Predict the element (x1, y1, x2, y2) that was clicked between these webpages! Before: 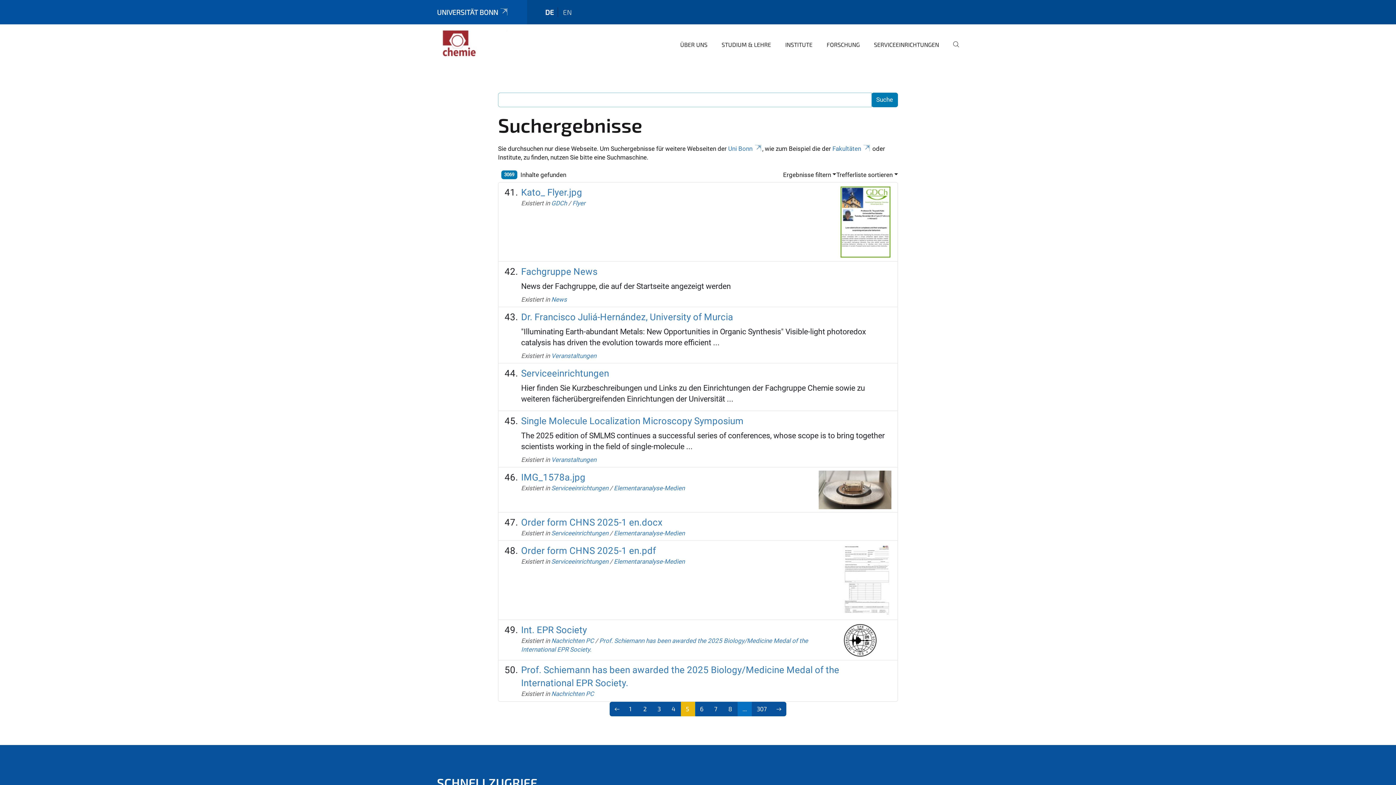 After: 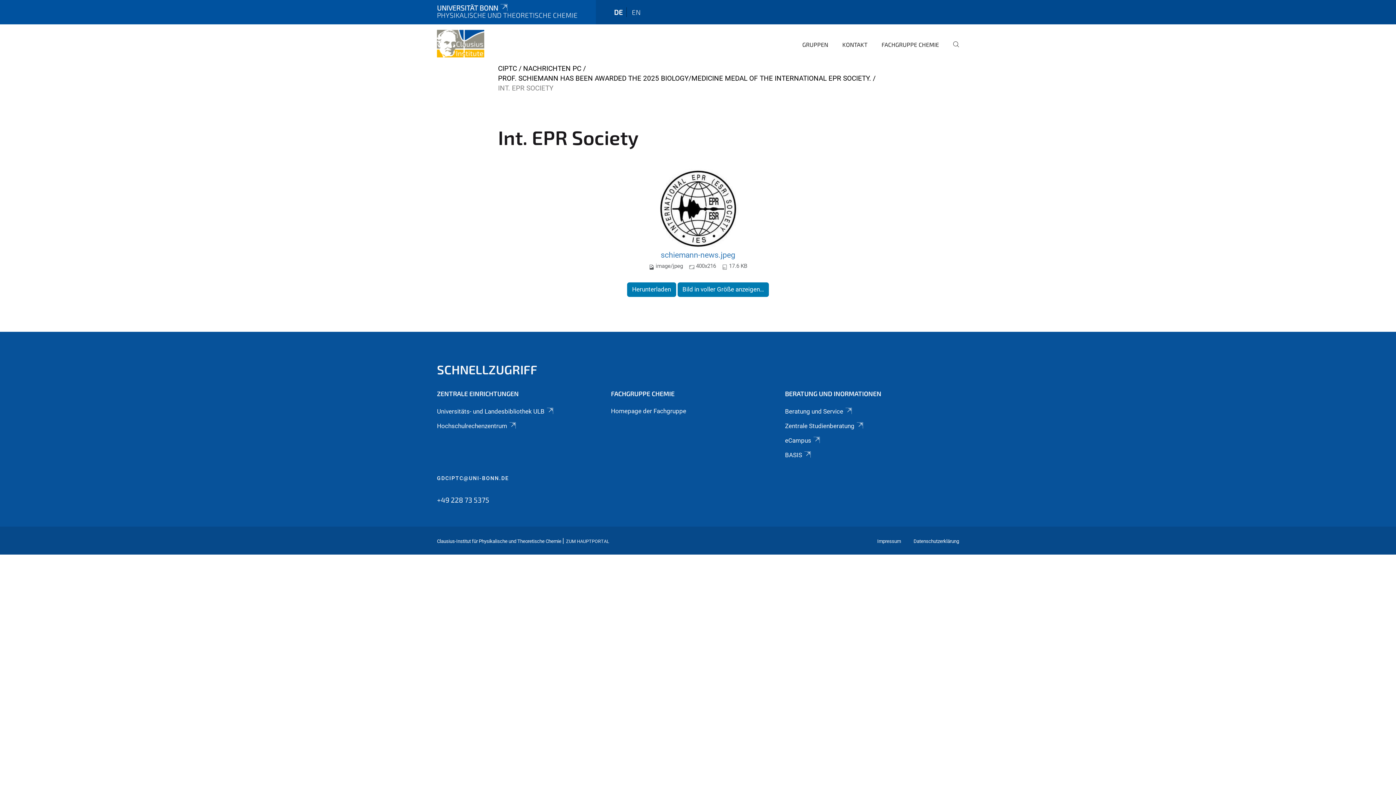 Action: bbox: (521, 624, 587, 635) label: Int. EPR Society